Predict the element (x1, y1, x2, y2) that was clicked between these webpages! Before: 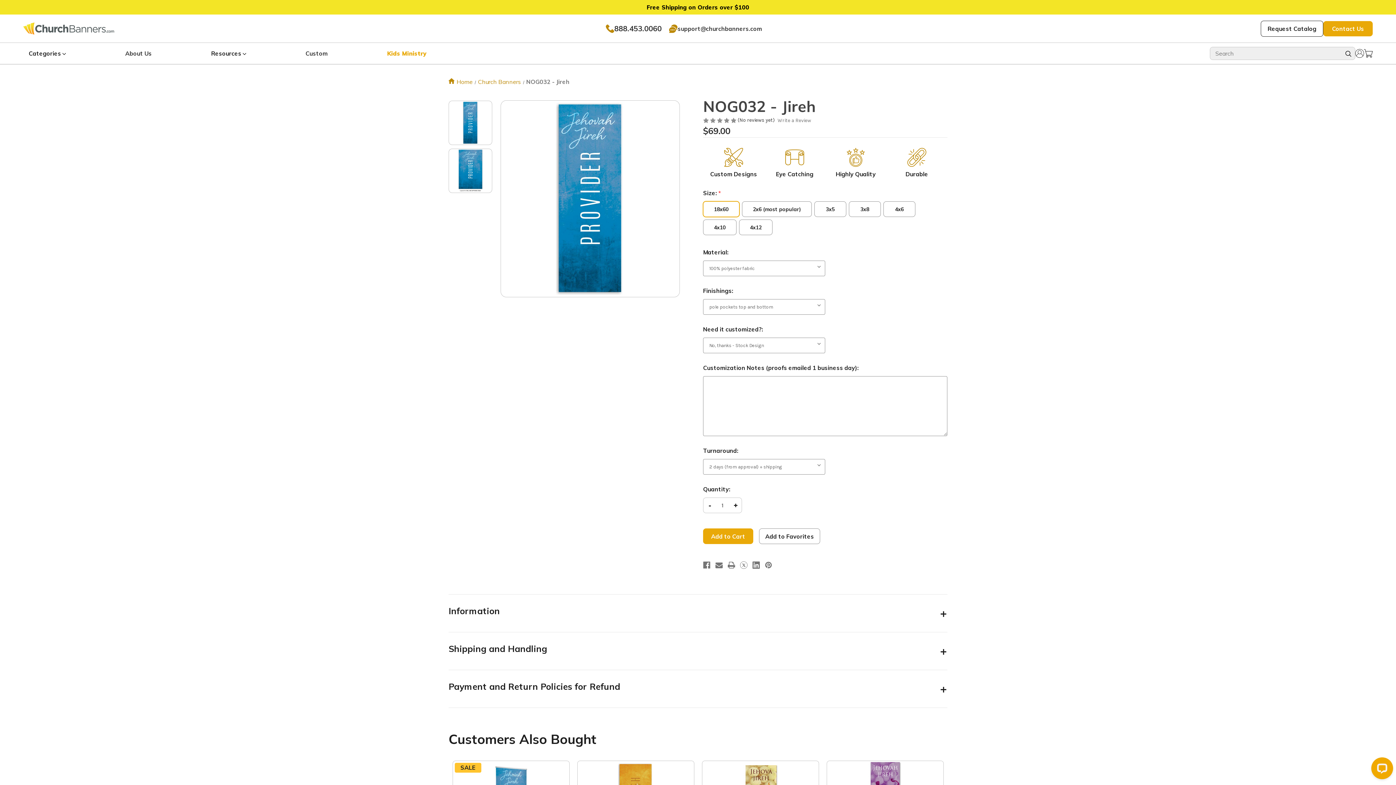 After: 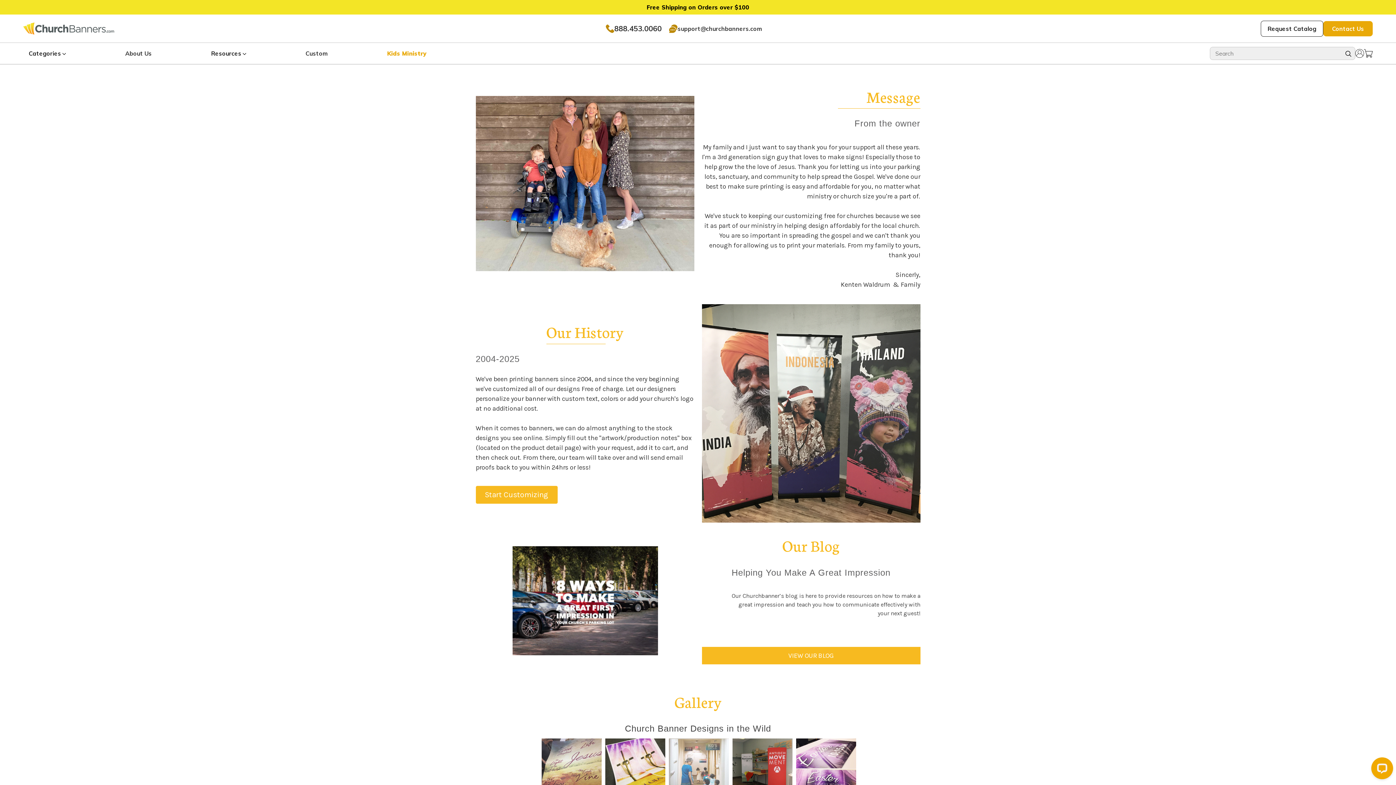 Action: bbox: (119, 49, 151, 57) label: About Us